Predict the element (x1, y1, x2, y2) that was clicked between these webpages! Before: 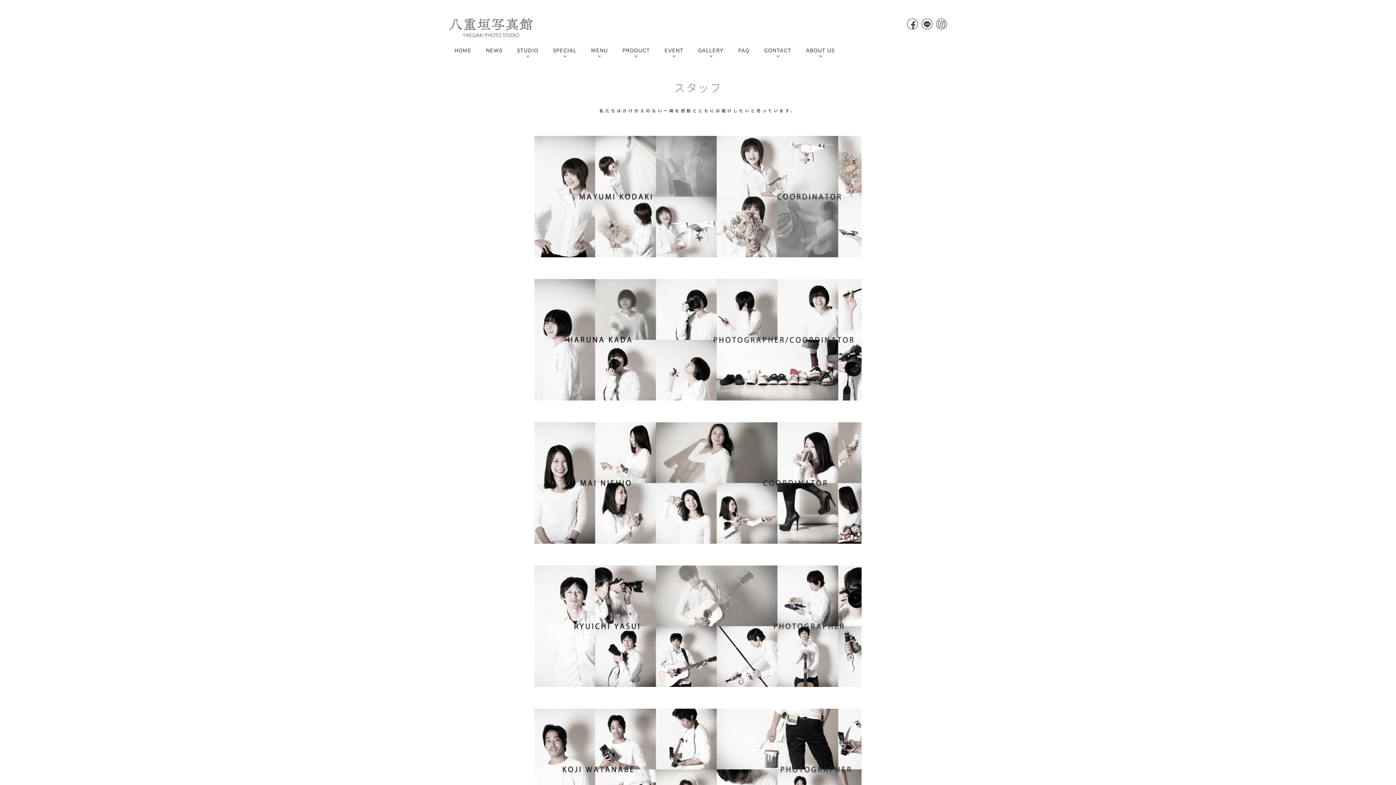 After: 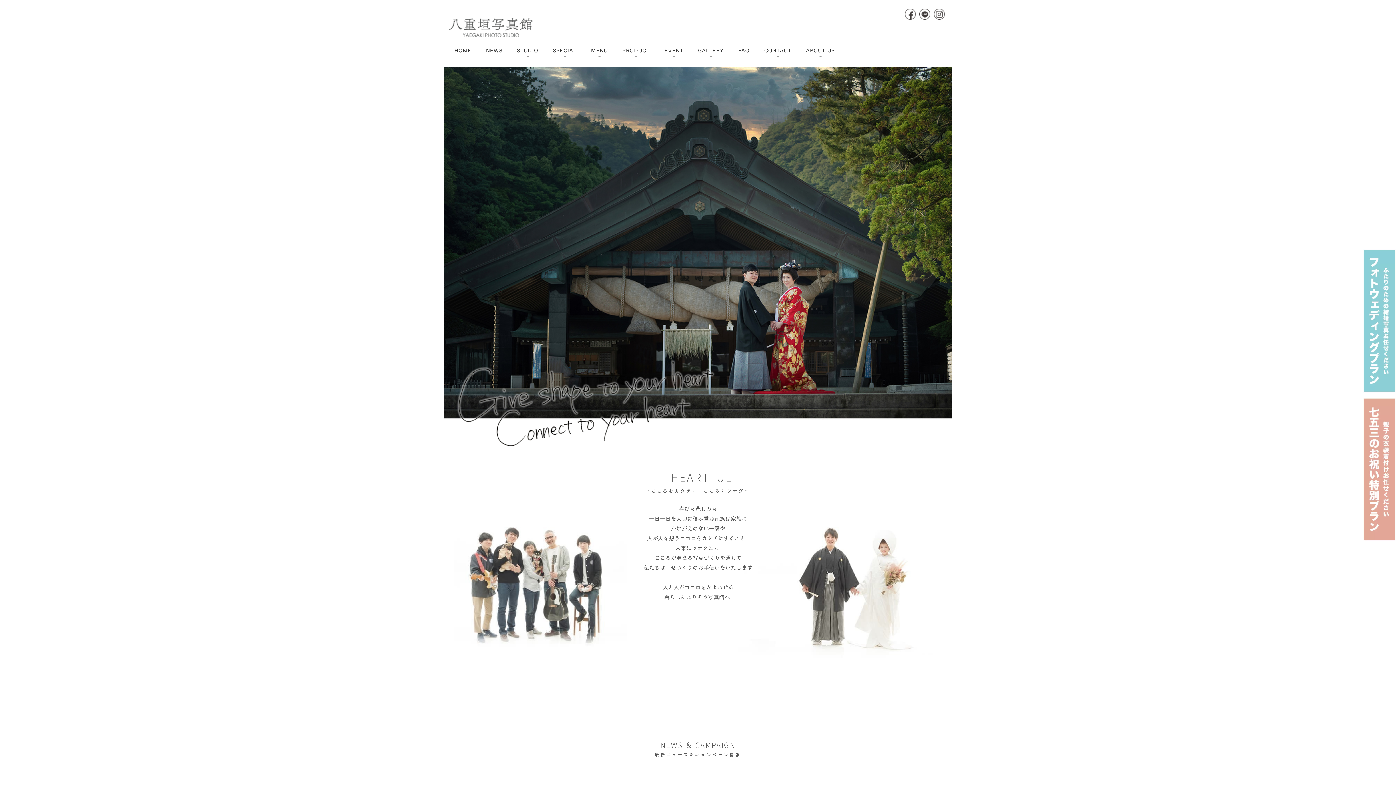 Action: label: HOME bbox: (454, 46, 471, 54)